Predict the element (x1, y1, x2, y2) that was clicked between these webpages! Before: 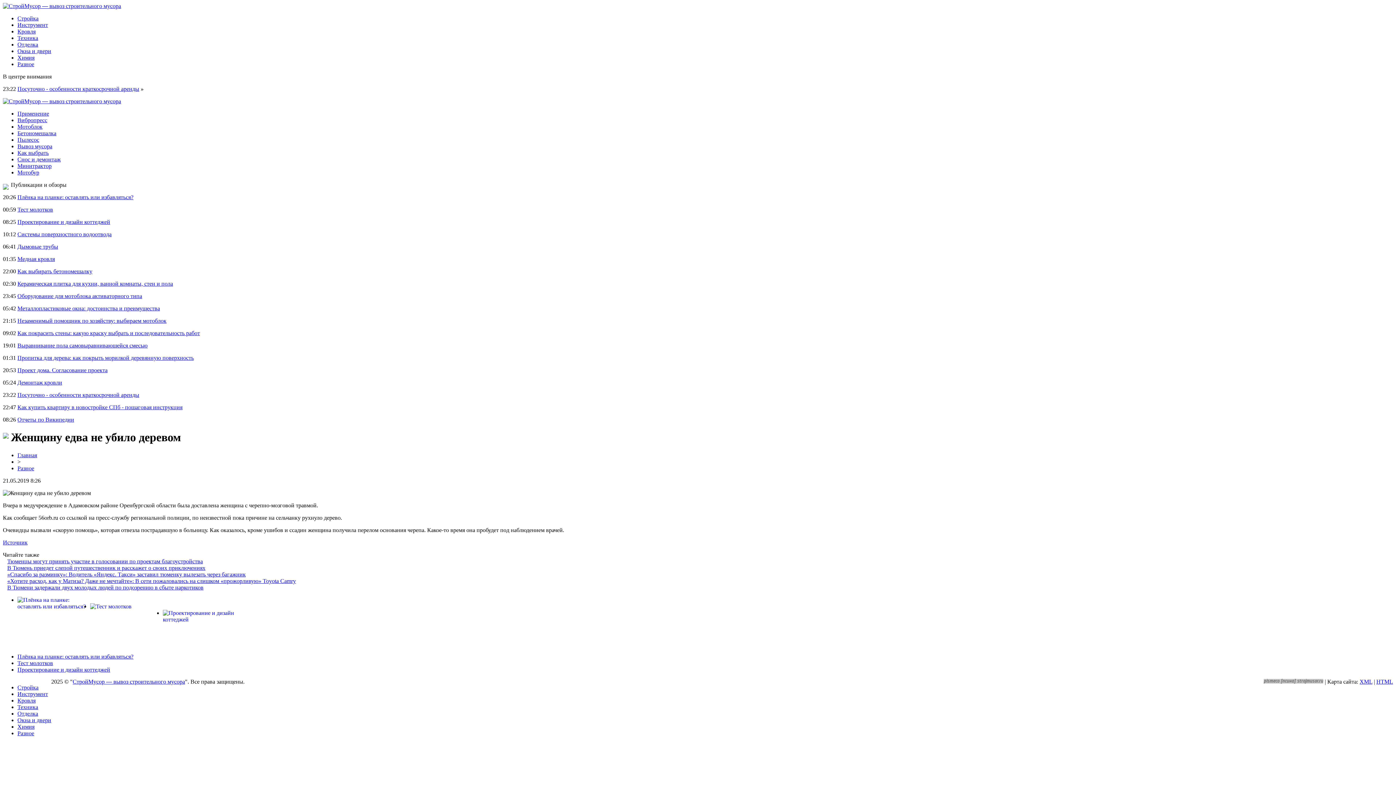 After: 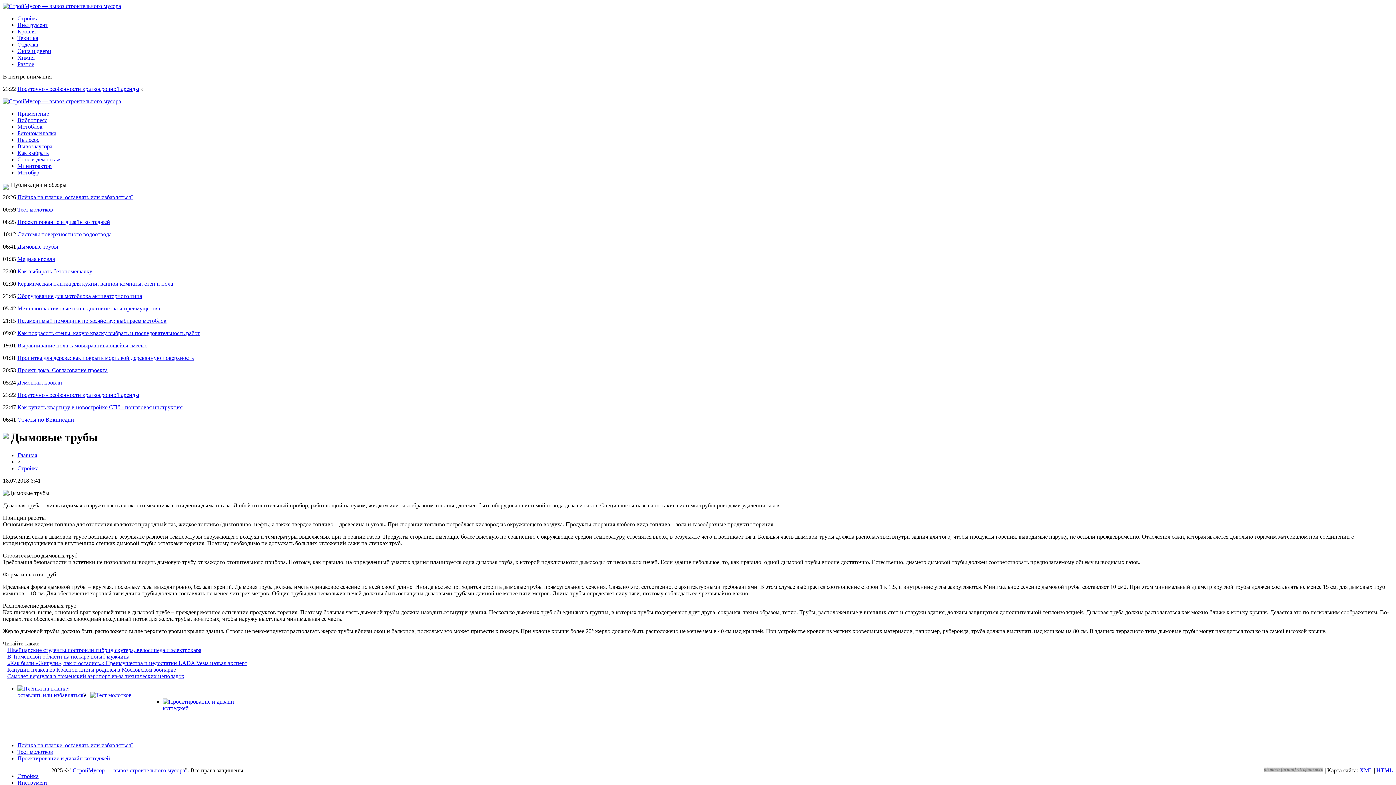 Action: bbox: (17, 243, 58, 249) label: Дымовые трубы